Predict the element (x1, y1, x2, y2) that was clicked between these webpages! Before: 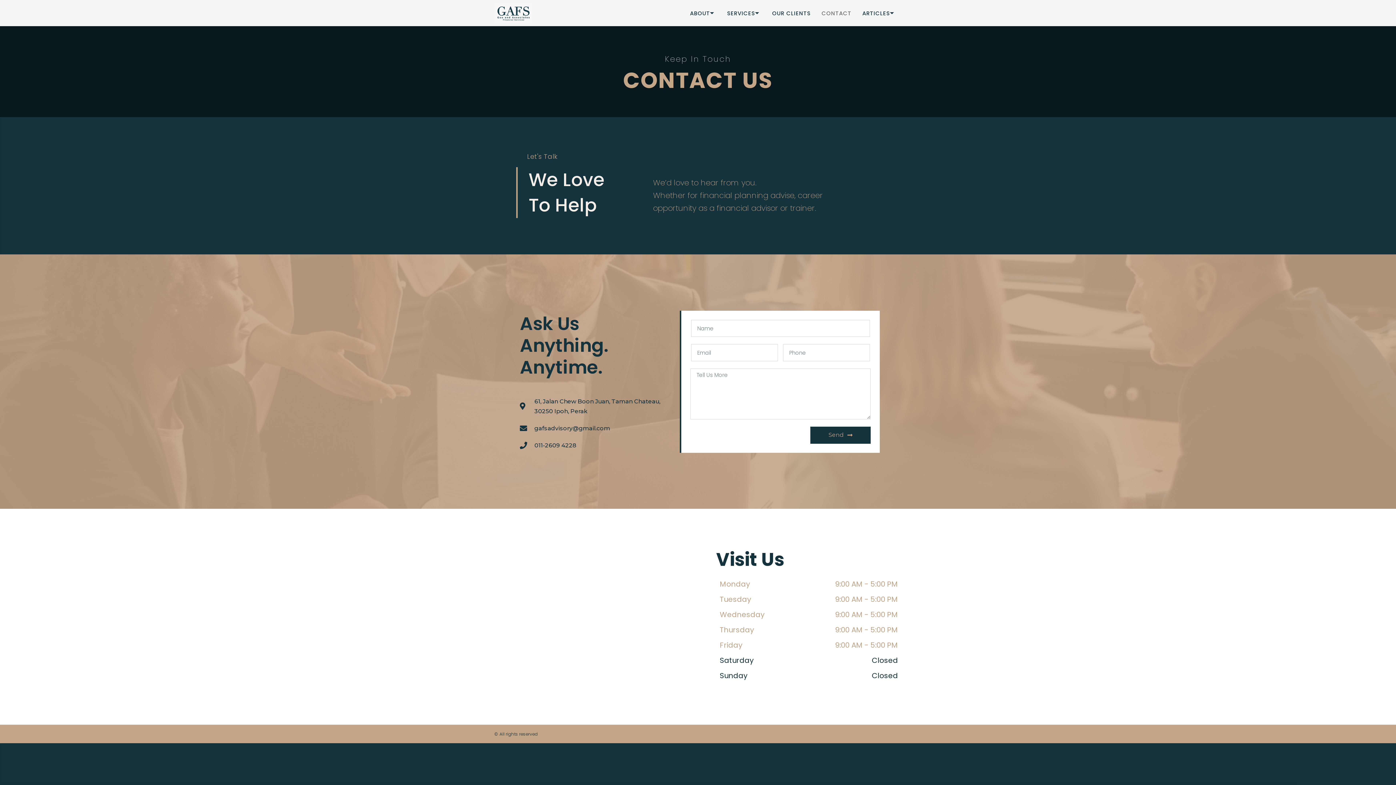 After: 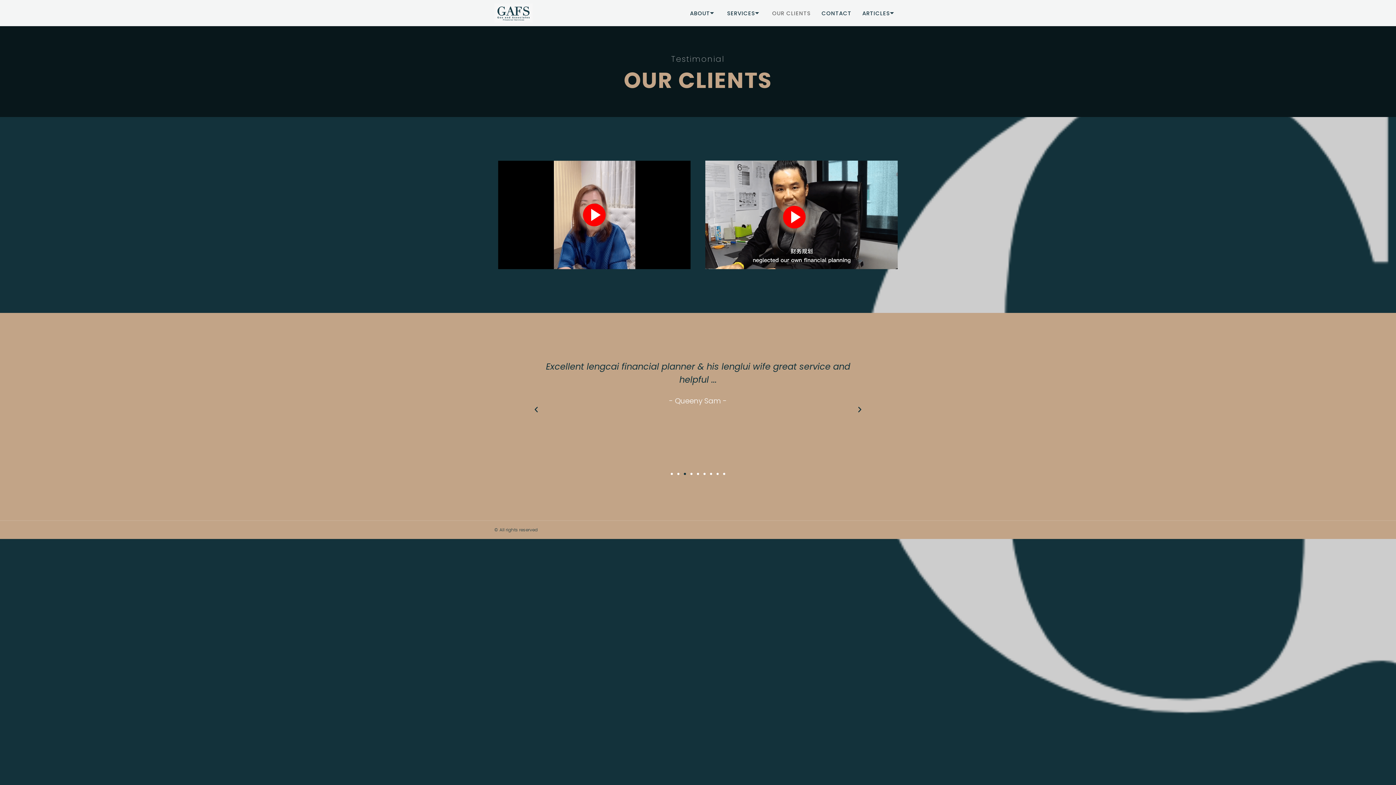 Action: label: OUR CLIENTS bbox: (766, 5, 816, 20)